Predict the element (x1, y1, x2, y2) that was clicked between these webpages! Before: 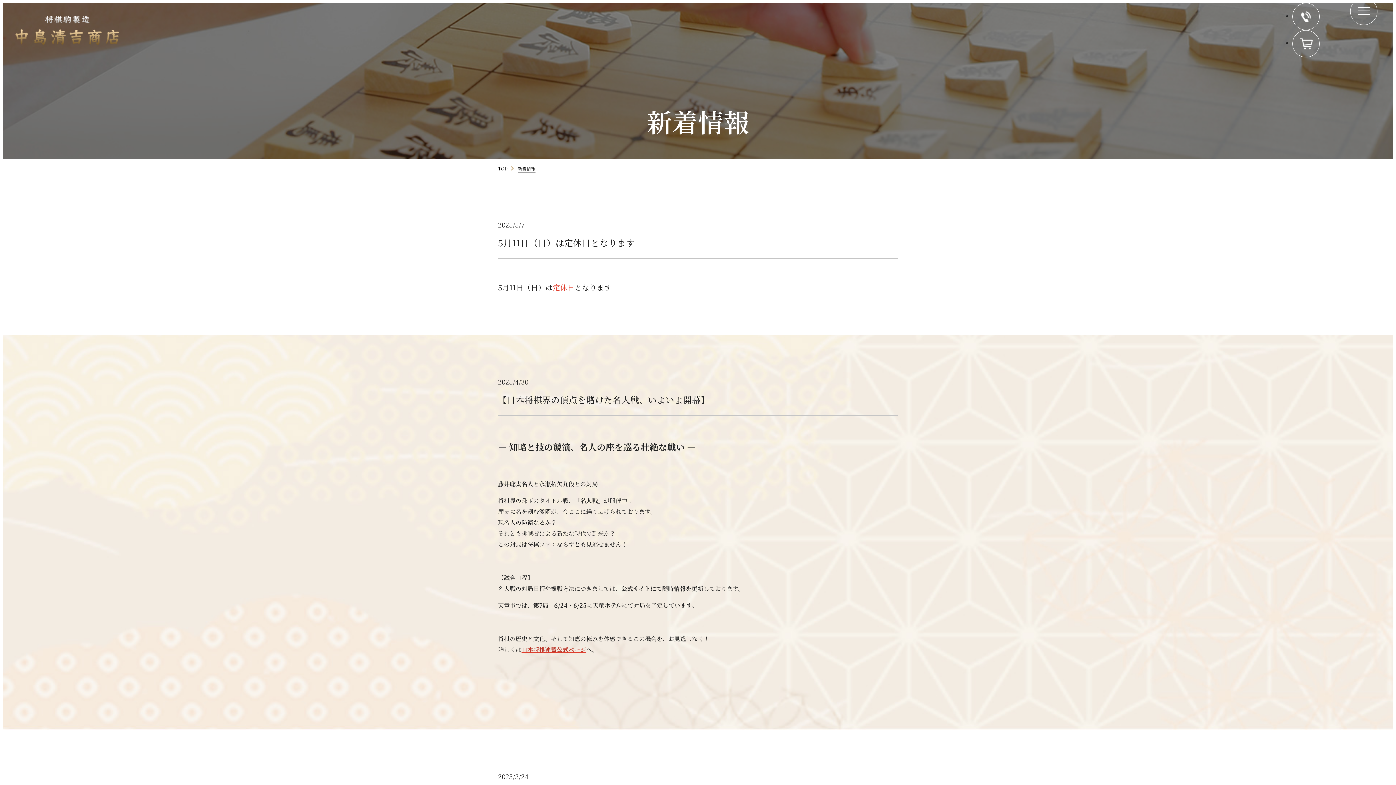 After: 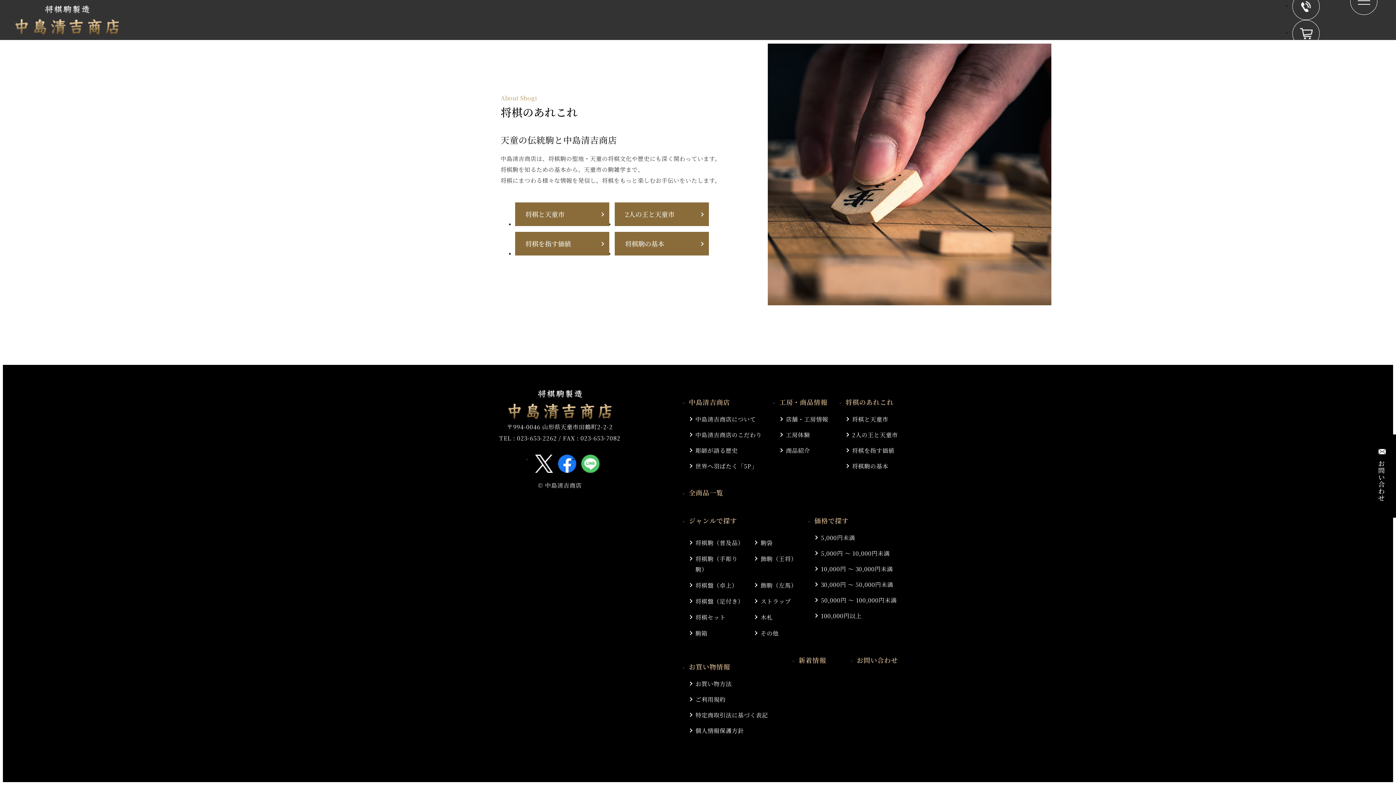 Action: bbox: (1292, 2, 1320, 30)